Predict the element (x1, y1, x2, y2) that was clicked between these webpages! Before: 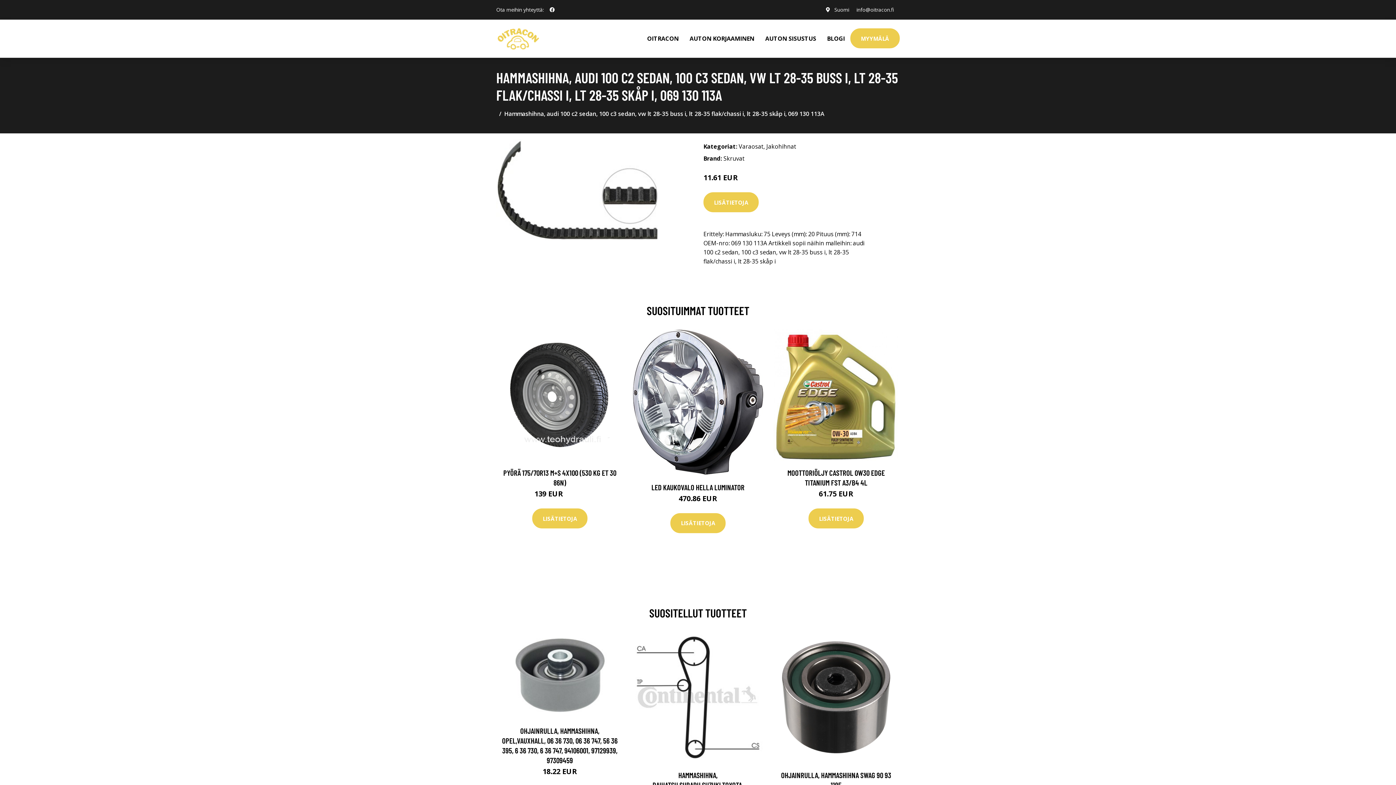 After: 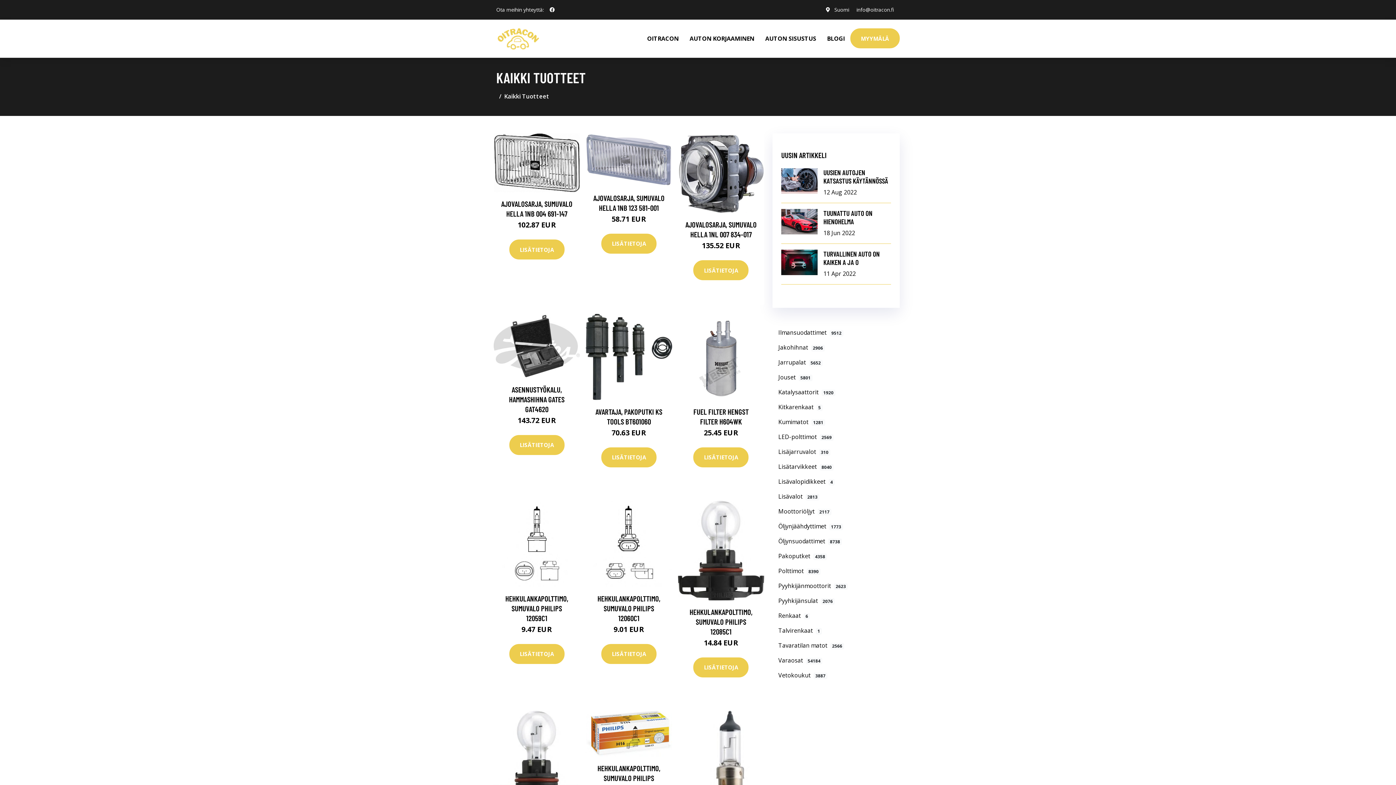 Action: label: MYYMÄLÄ bbox: (850, 28, 900, 48)